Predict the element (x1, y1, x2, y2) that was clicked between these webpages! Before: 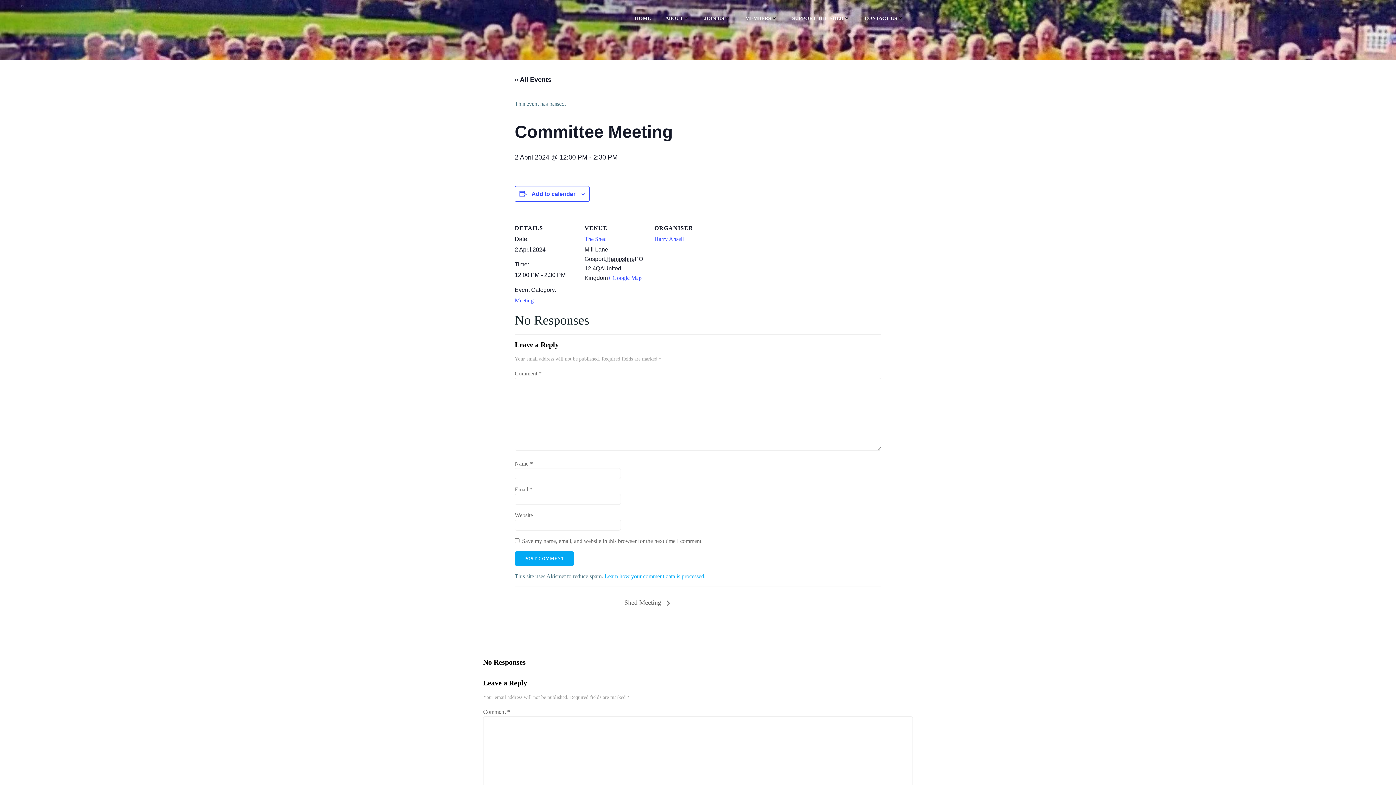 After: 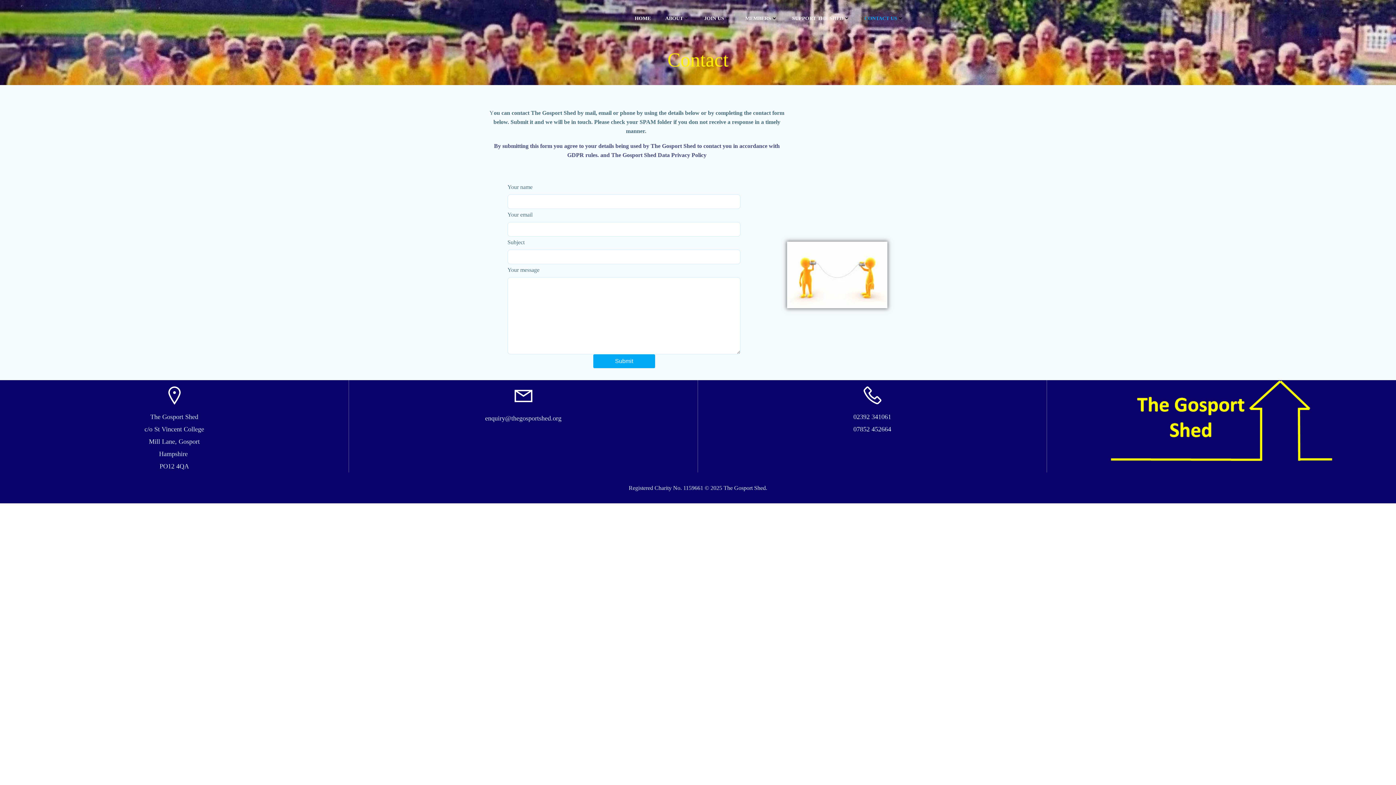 Action: label: CONTACT US bbox: (864, 14, 904, 22)